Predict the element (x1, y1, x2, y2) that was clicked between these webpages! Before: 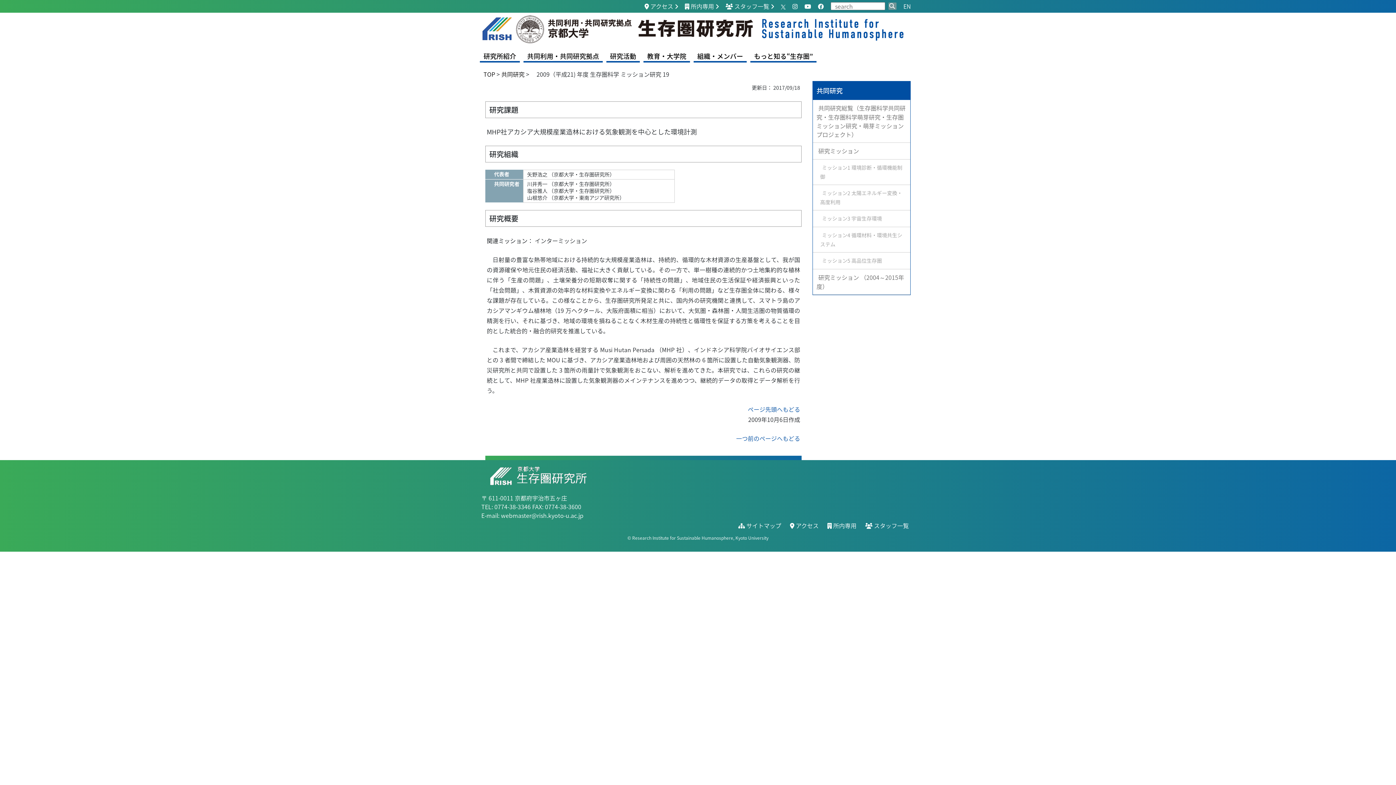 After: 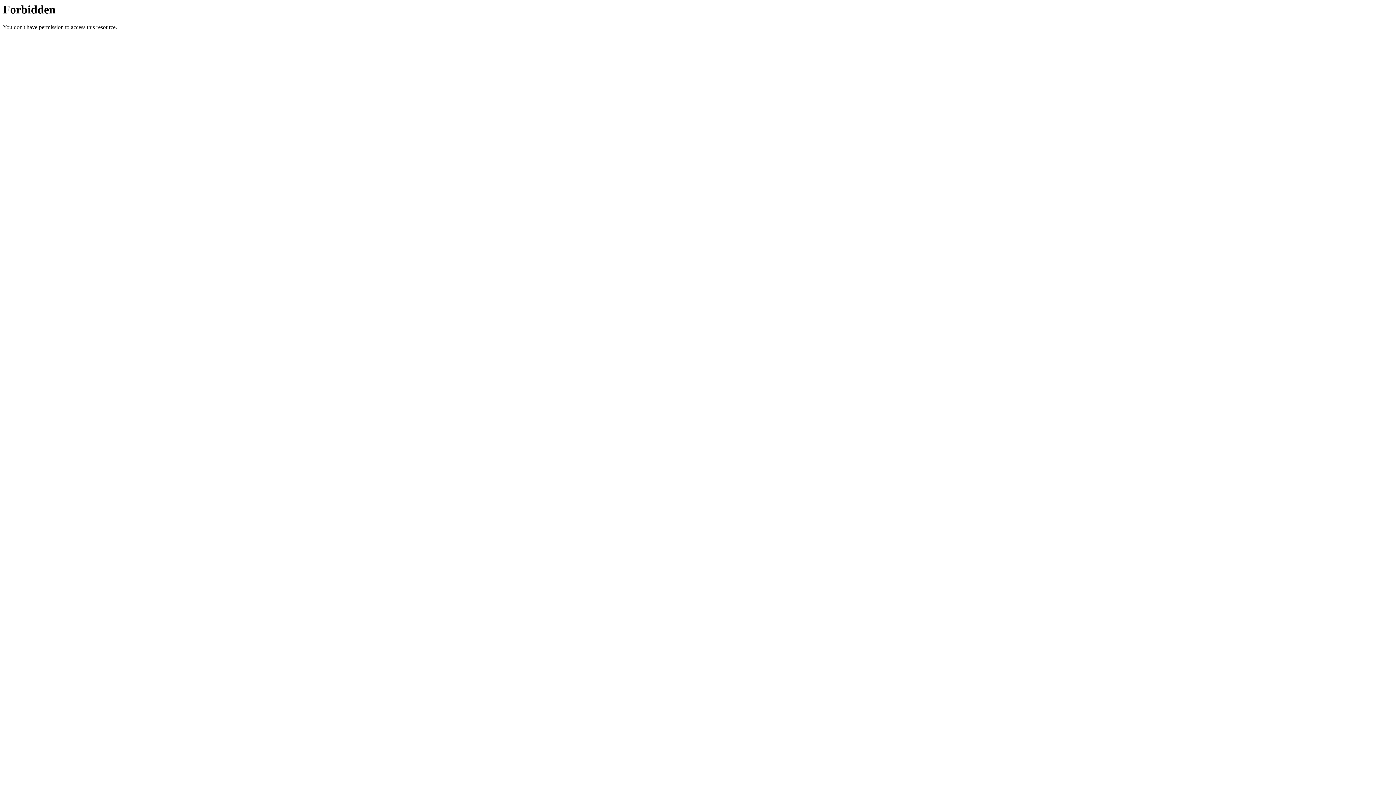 Action: label:  所内専用 bbox: (685, 1, 718, 10)